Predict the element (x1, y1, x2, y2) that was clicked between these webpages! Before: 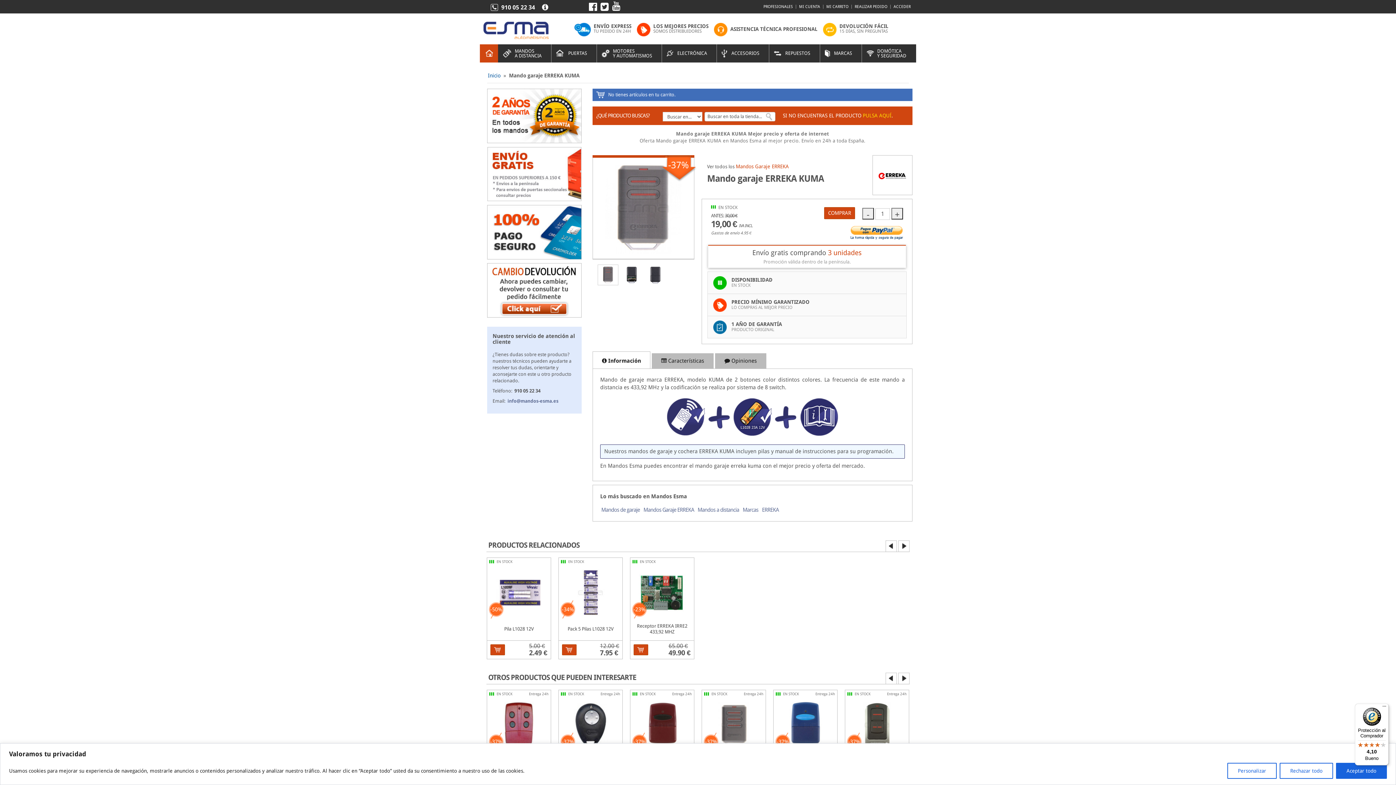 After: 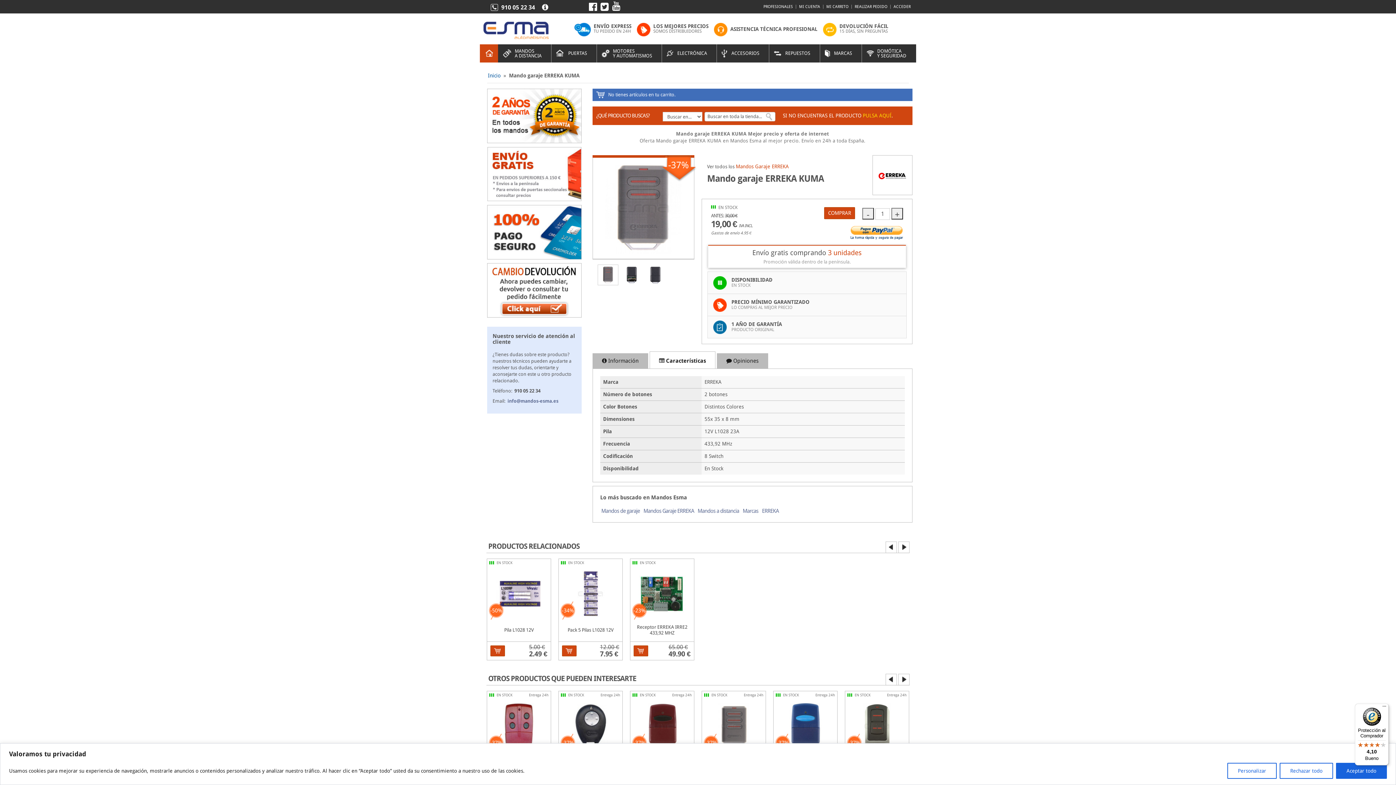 Action: label:  Características bbox: (652, 353, 713, 369)